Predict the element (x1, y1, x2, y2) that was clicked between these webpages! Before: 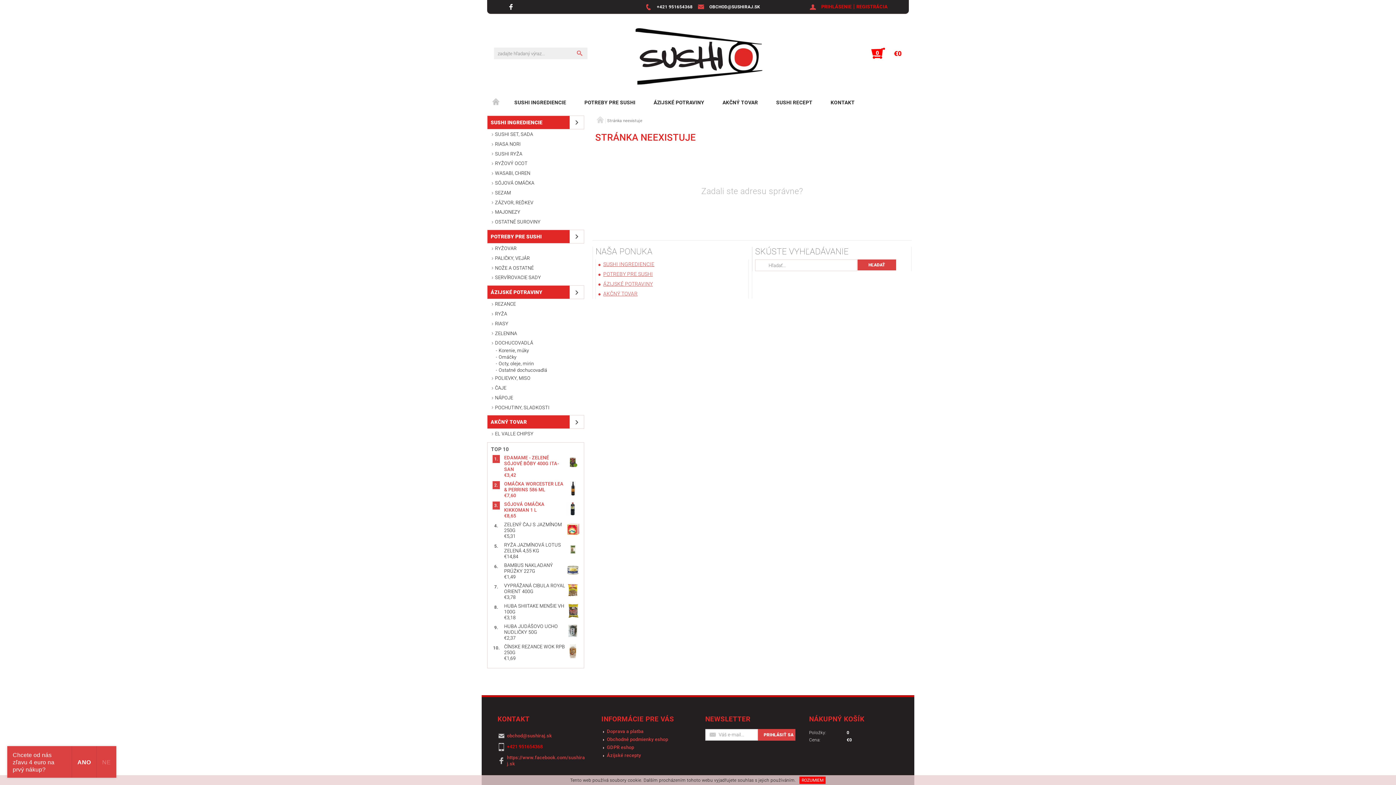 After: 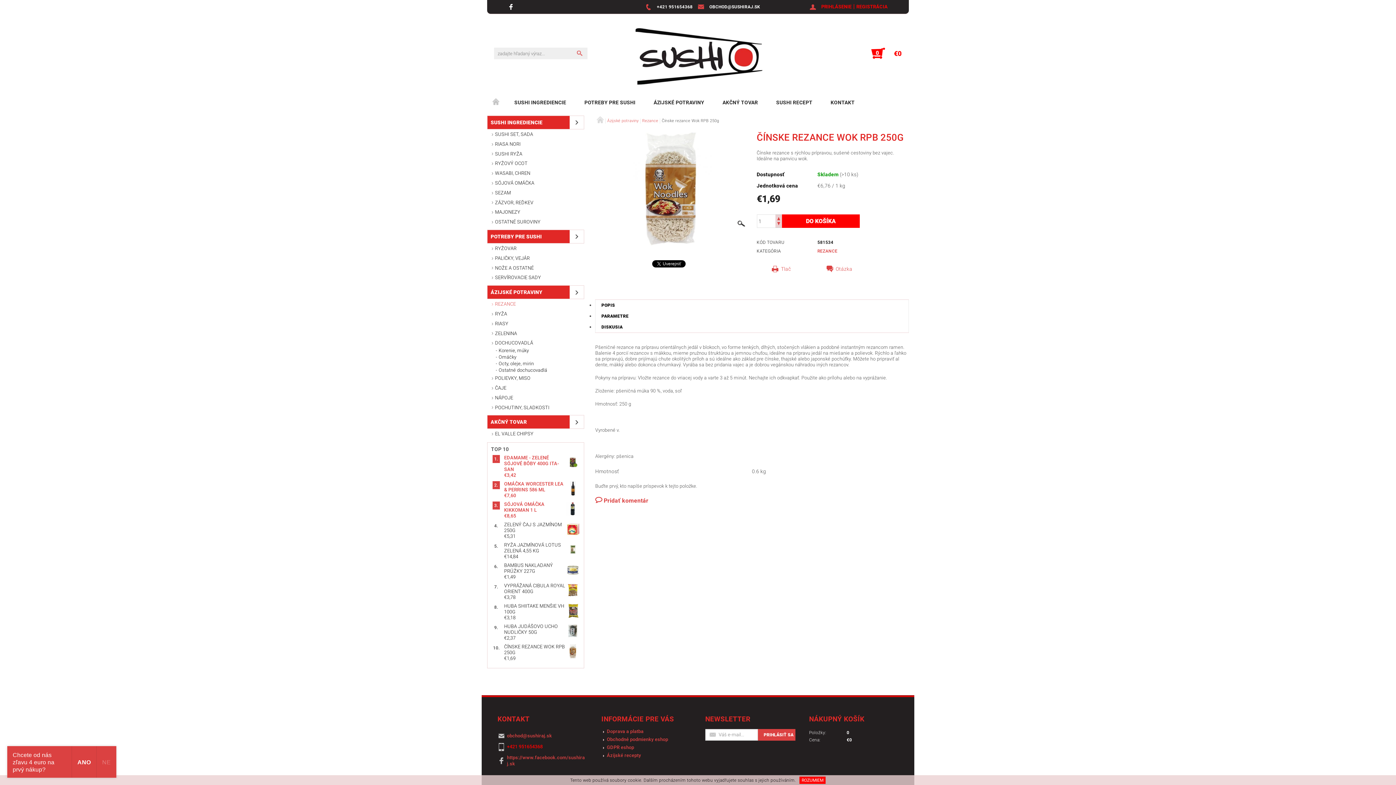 Action: bbox: (565, 644, 580, 658)